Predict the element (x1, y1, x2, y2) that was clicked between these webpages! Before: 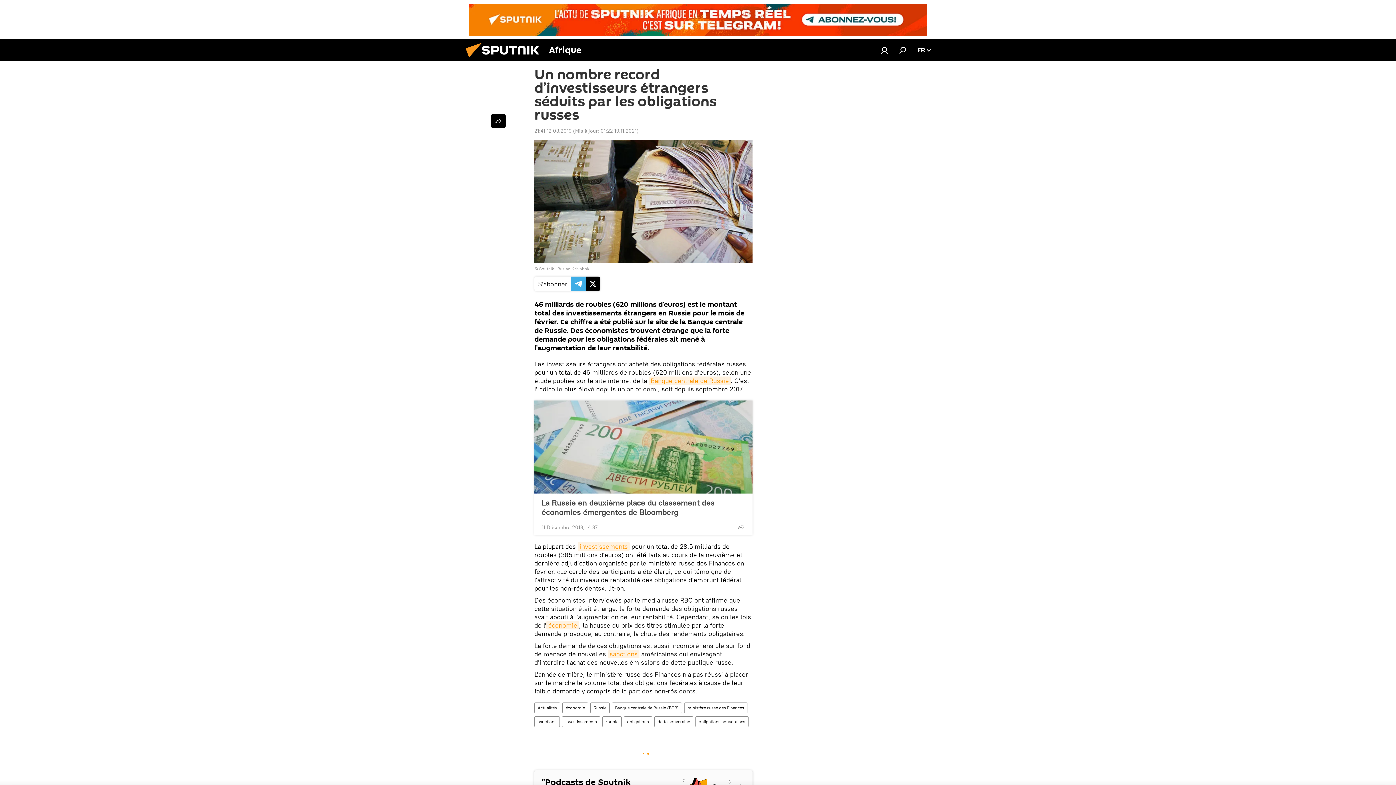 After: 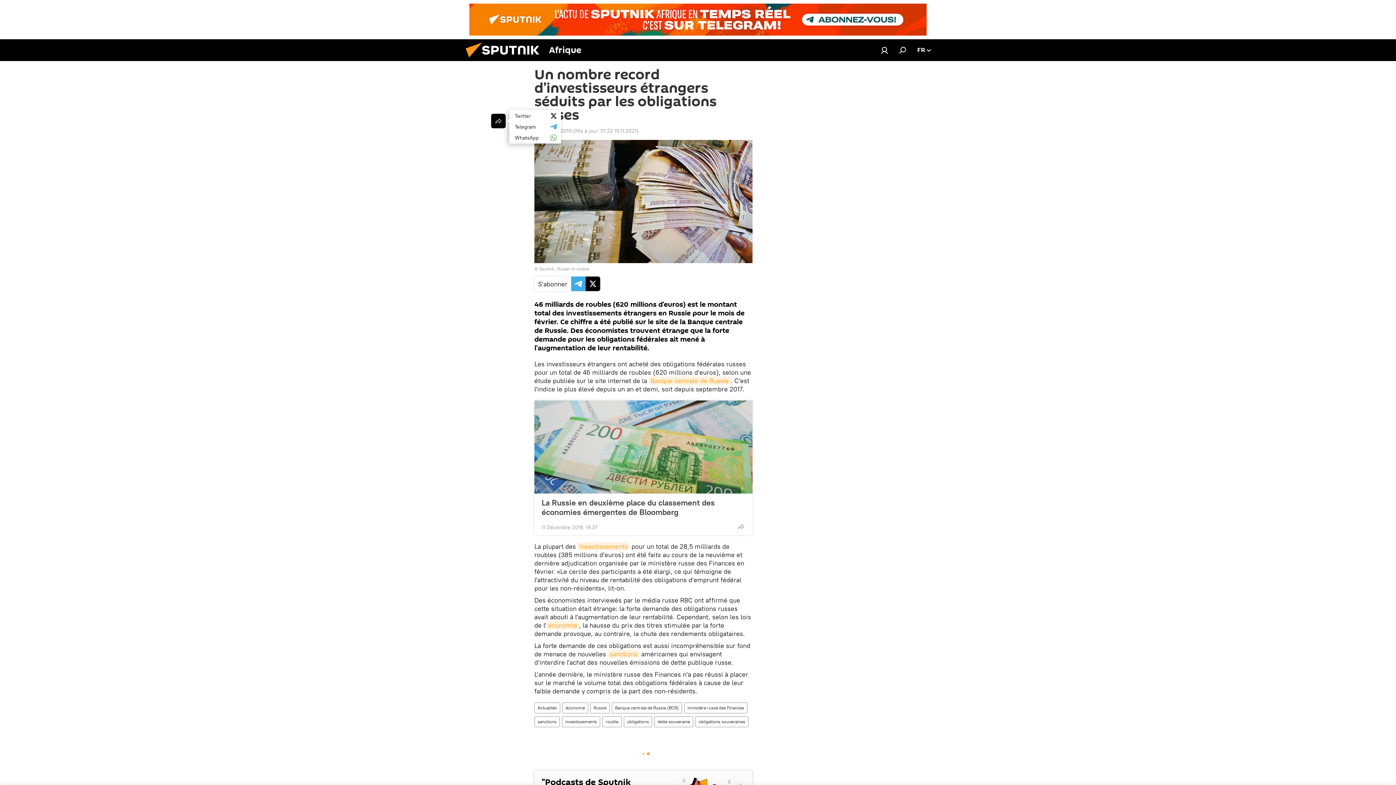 Action: bbox: (491, 113, 505, 128)